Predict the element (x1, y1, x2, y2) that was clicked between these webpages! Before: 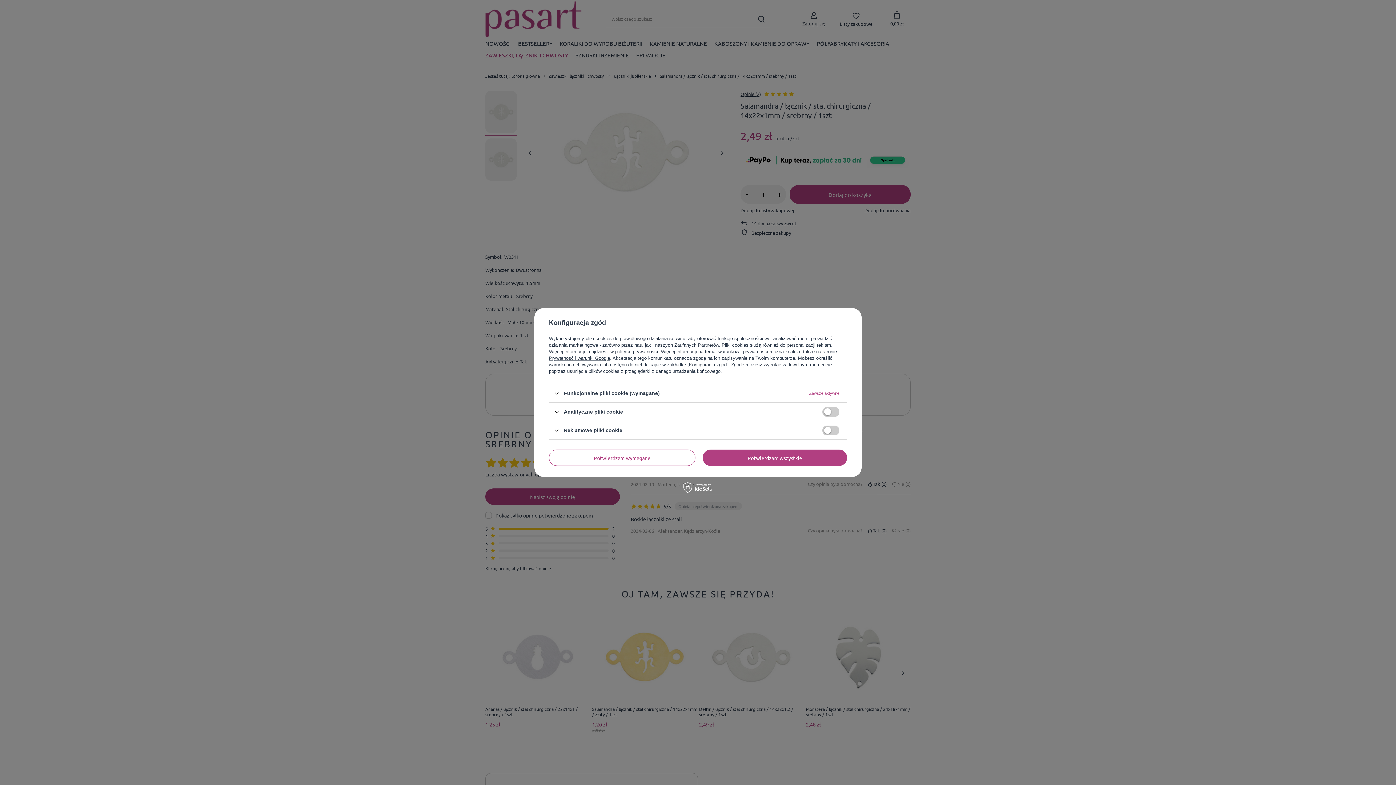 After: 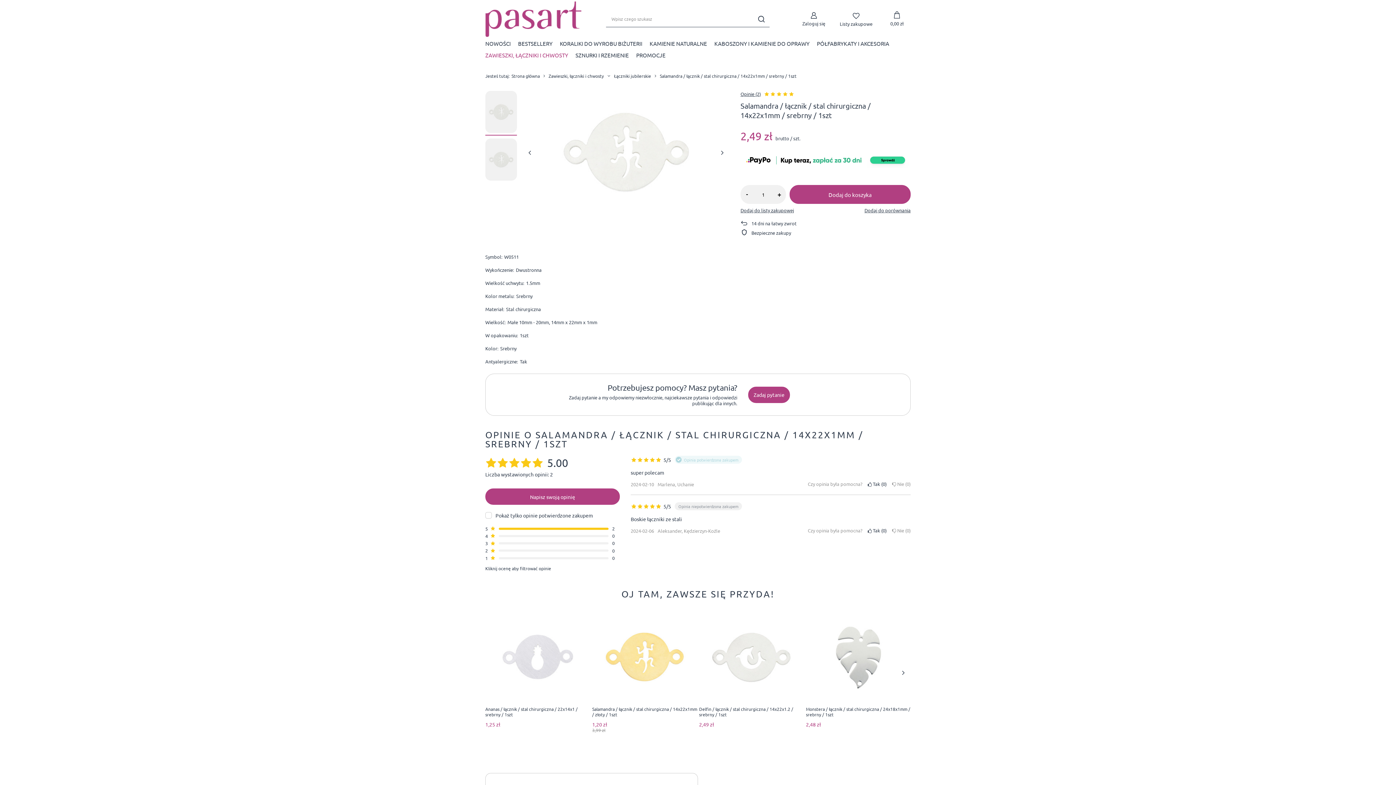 Action: label: Potwierdzam wszystkie bbox: (702, 449, 847, 466)